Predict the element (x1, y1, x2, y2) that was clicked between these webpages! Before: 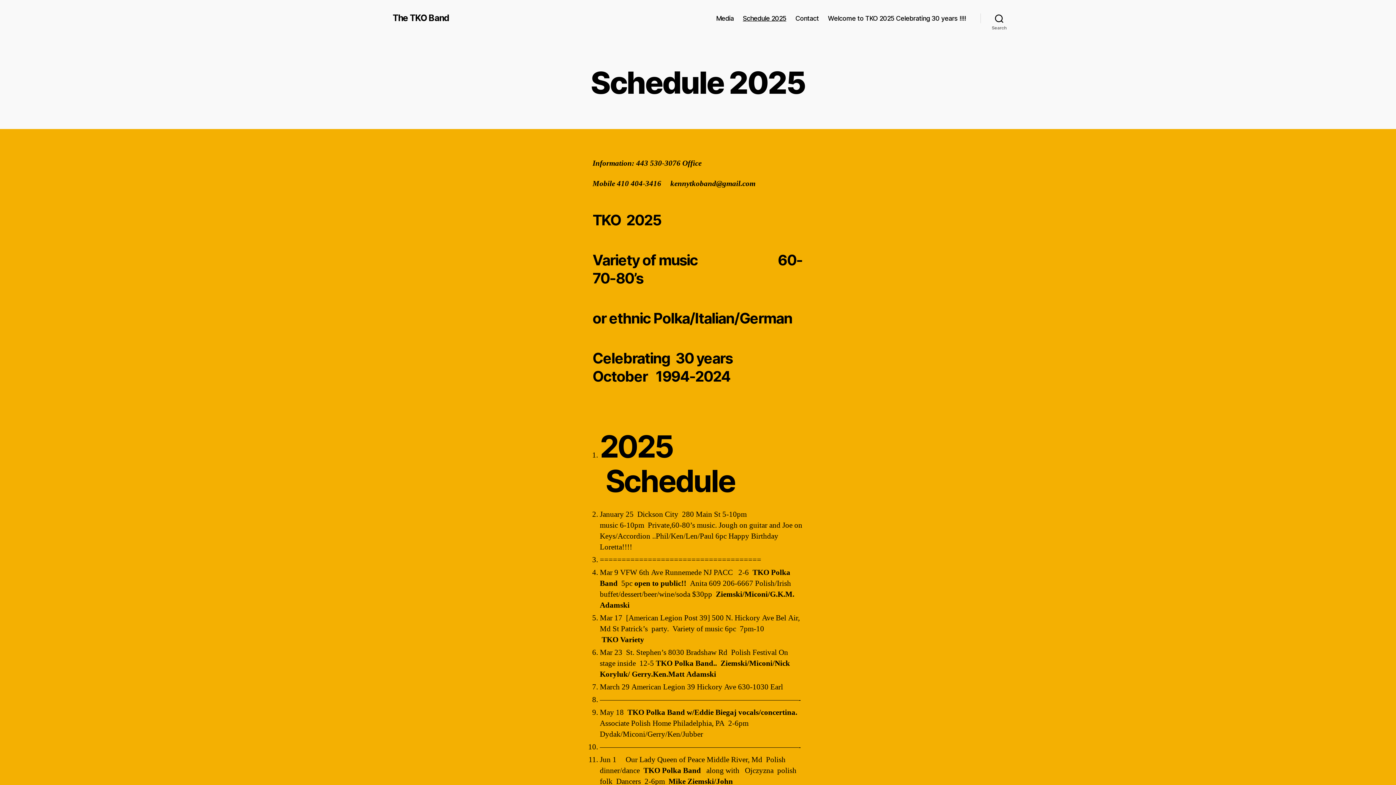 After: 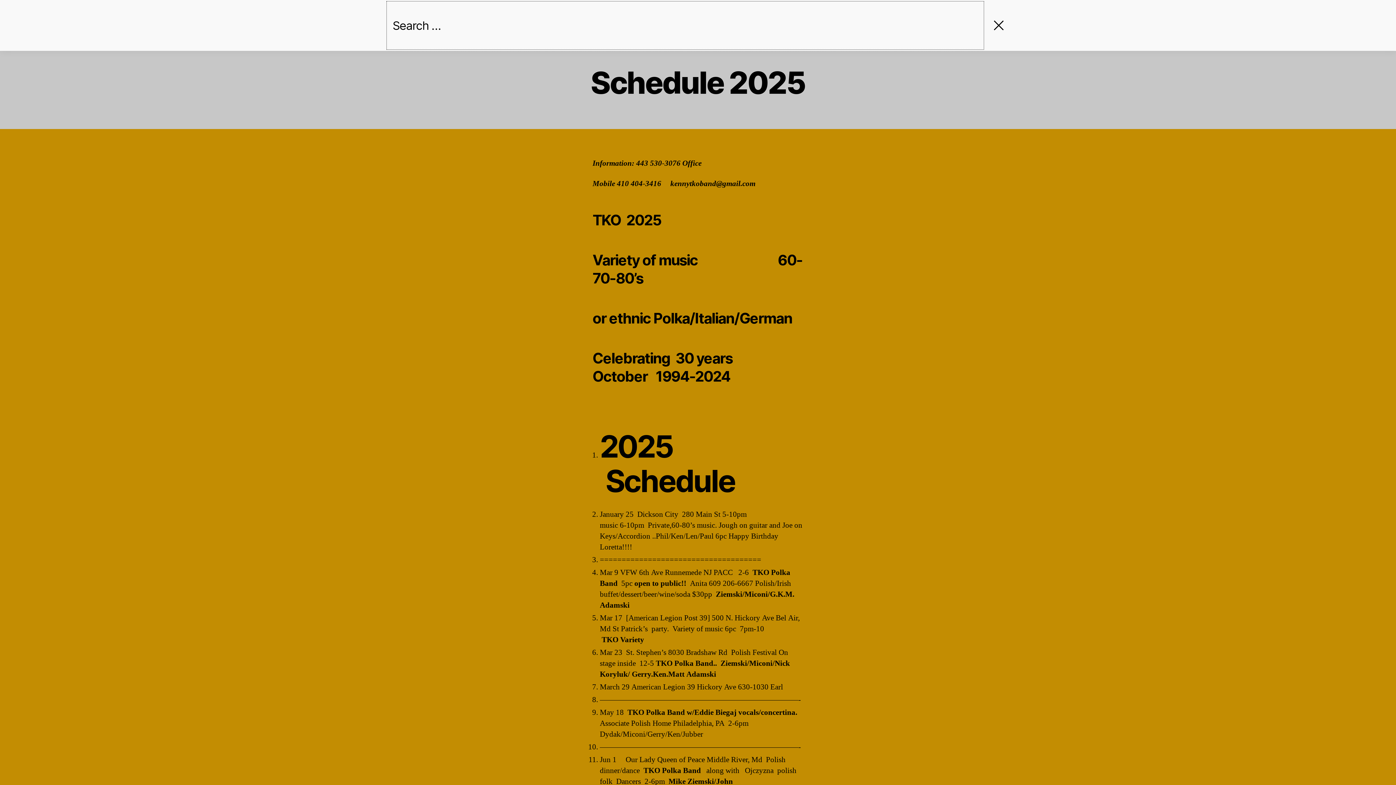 Action: label: Search bbox: (980, 10, 1018, 26)